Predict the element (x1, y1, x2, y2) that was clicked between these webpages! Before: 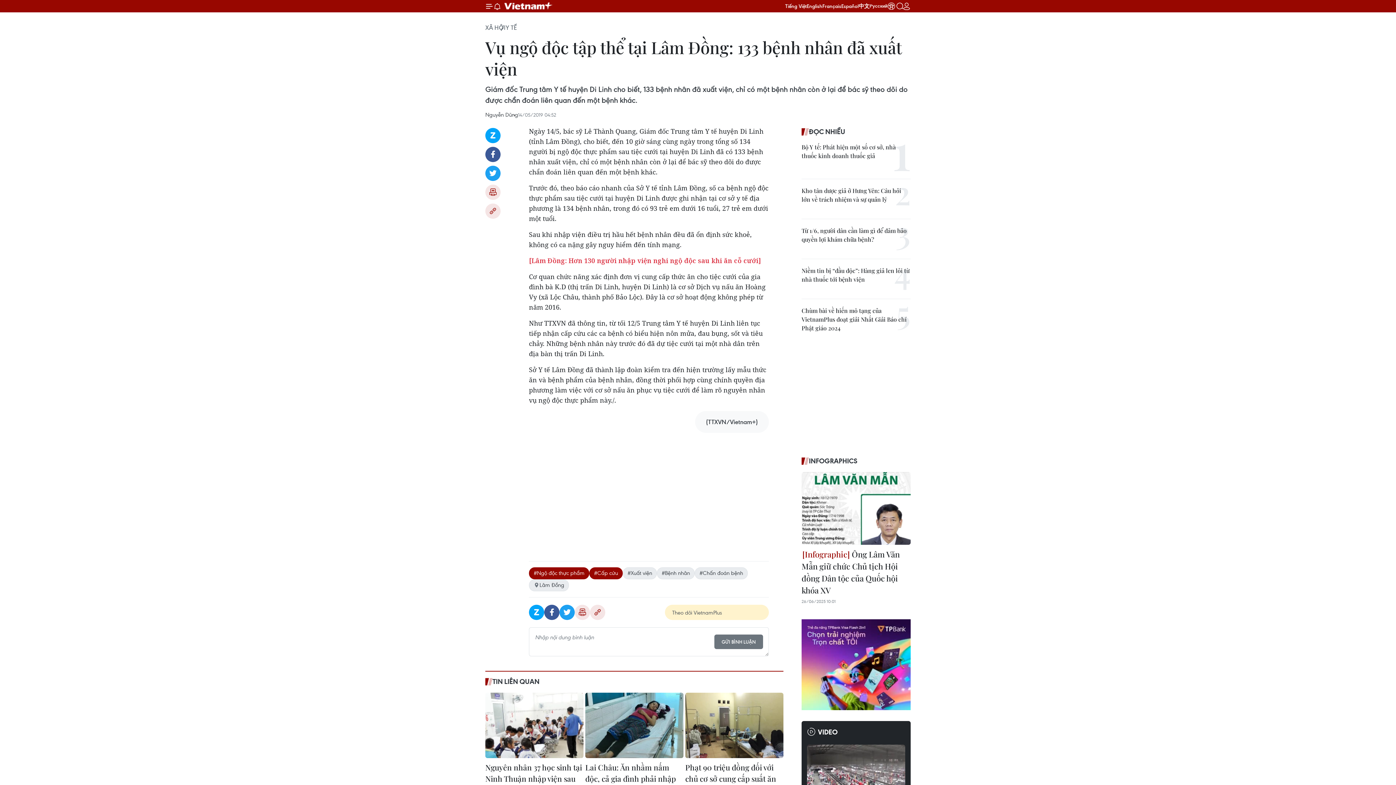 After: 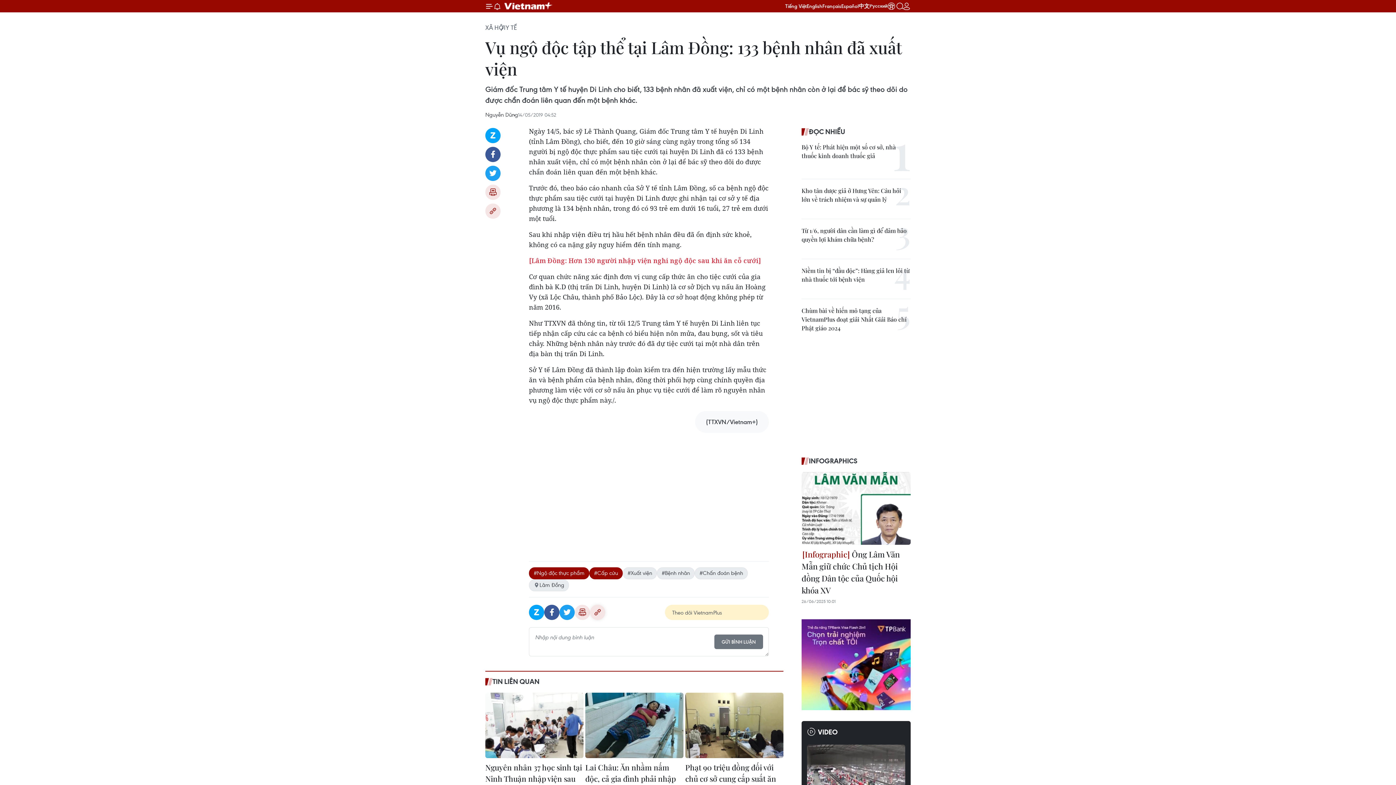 Action: label: Copy link bbox: (590, 605, 605, 620)